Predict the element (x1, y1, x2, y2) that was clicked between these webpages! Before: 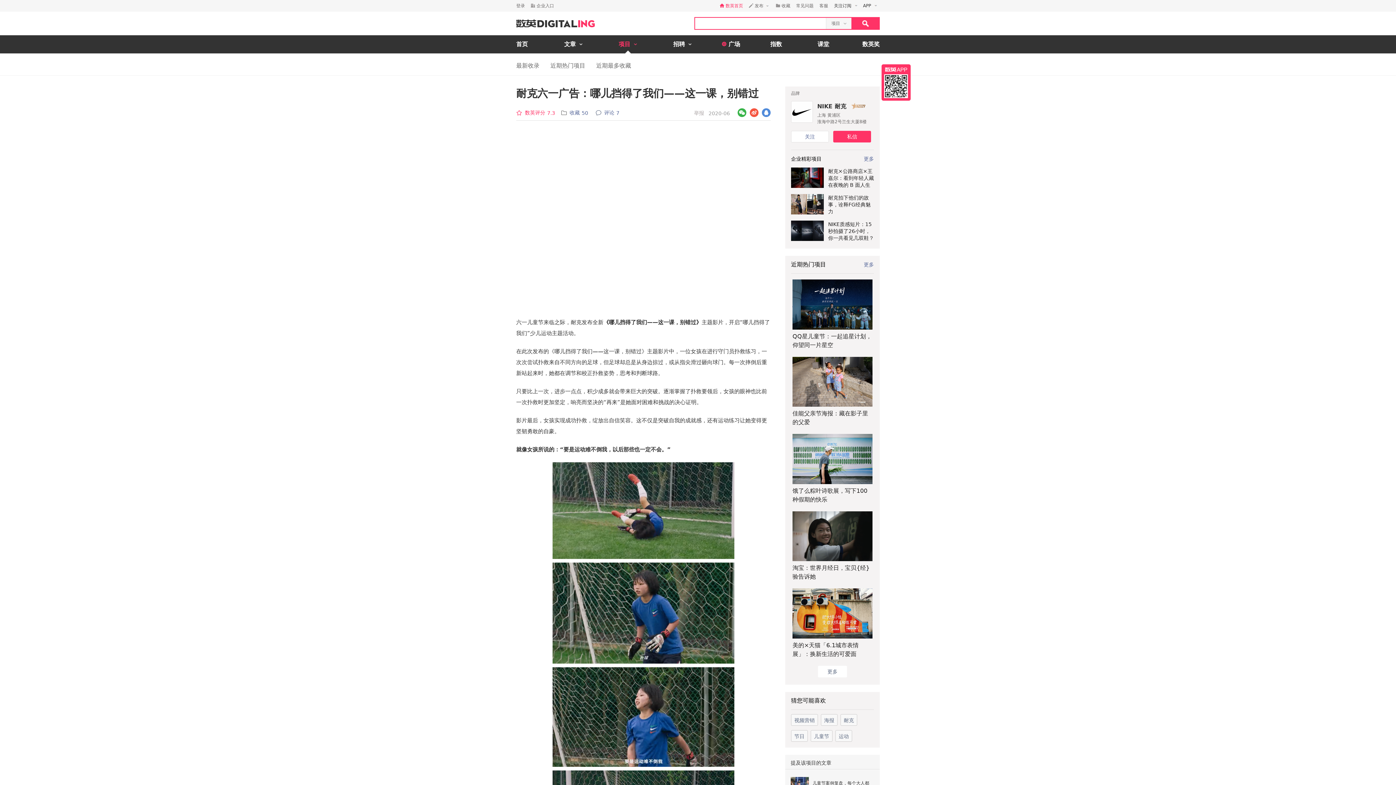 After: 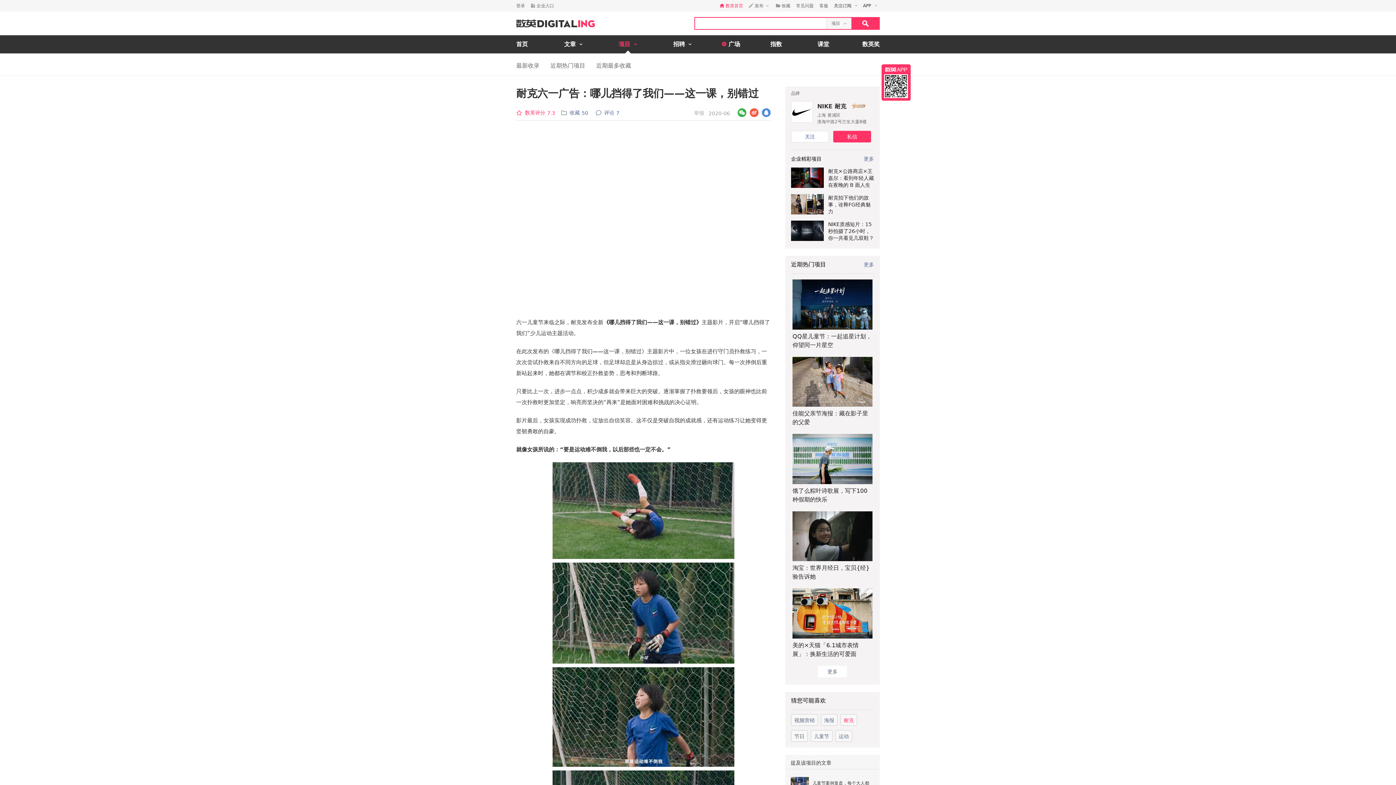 Action: label: 耐克 bbox: (840, 714, 857, 726)